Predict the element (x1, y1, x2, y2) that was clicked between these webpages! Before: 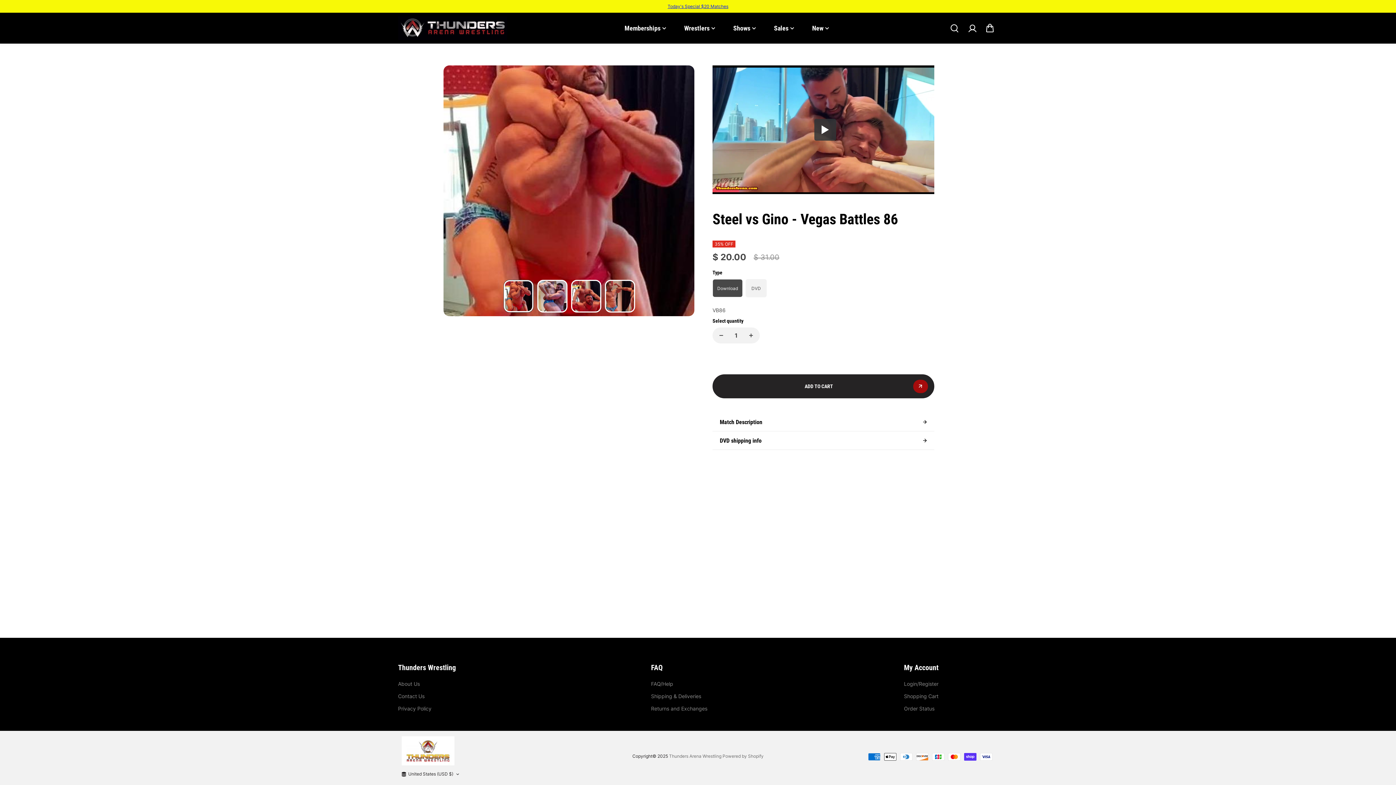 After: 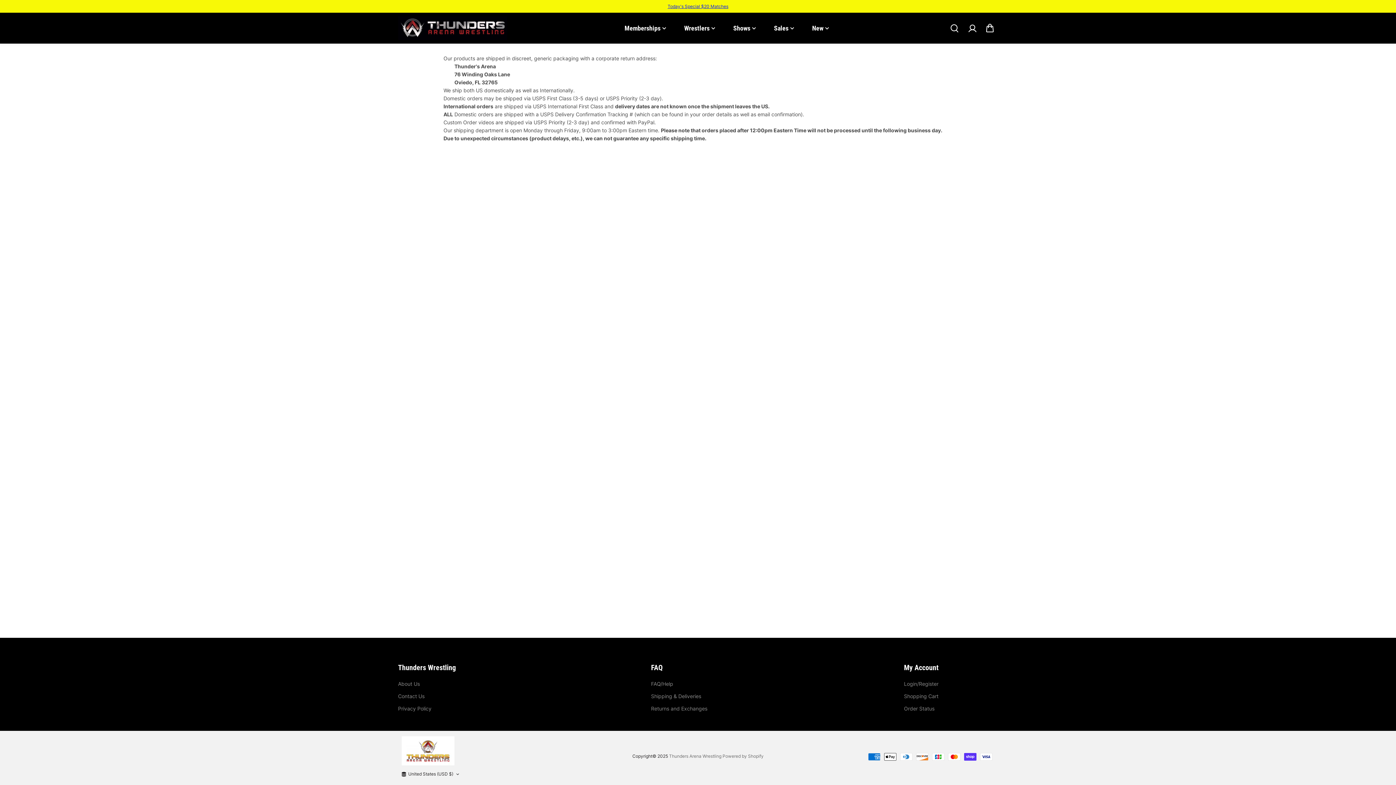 Action: bbox: (651, 692, 701, 700) label: Shipping & Deliveries